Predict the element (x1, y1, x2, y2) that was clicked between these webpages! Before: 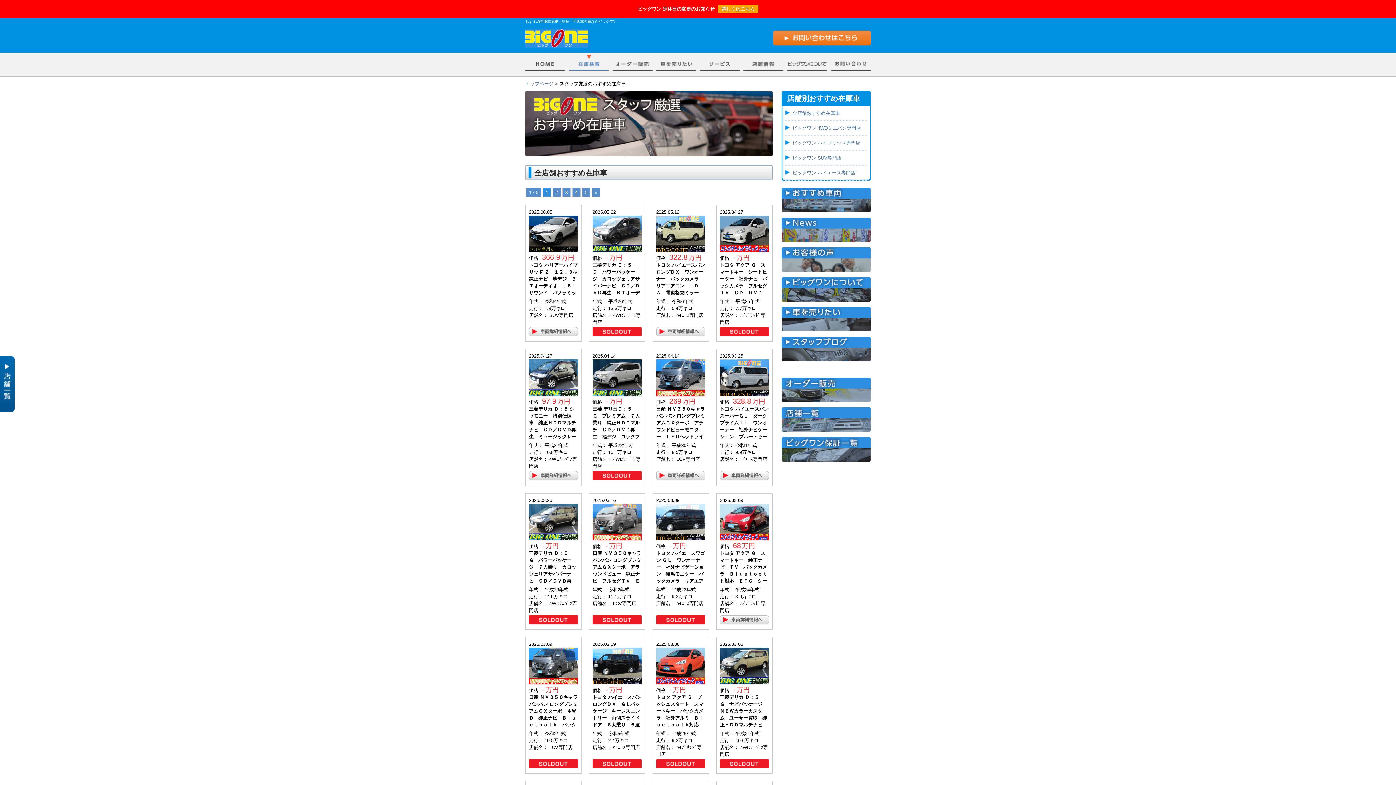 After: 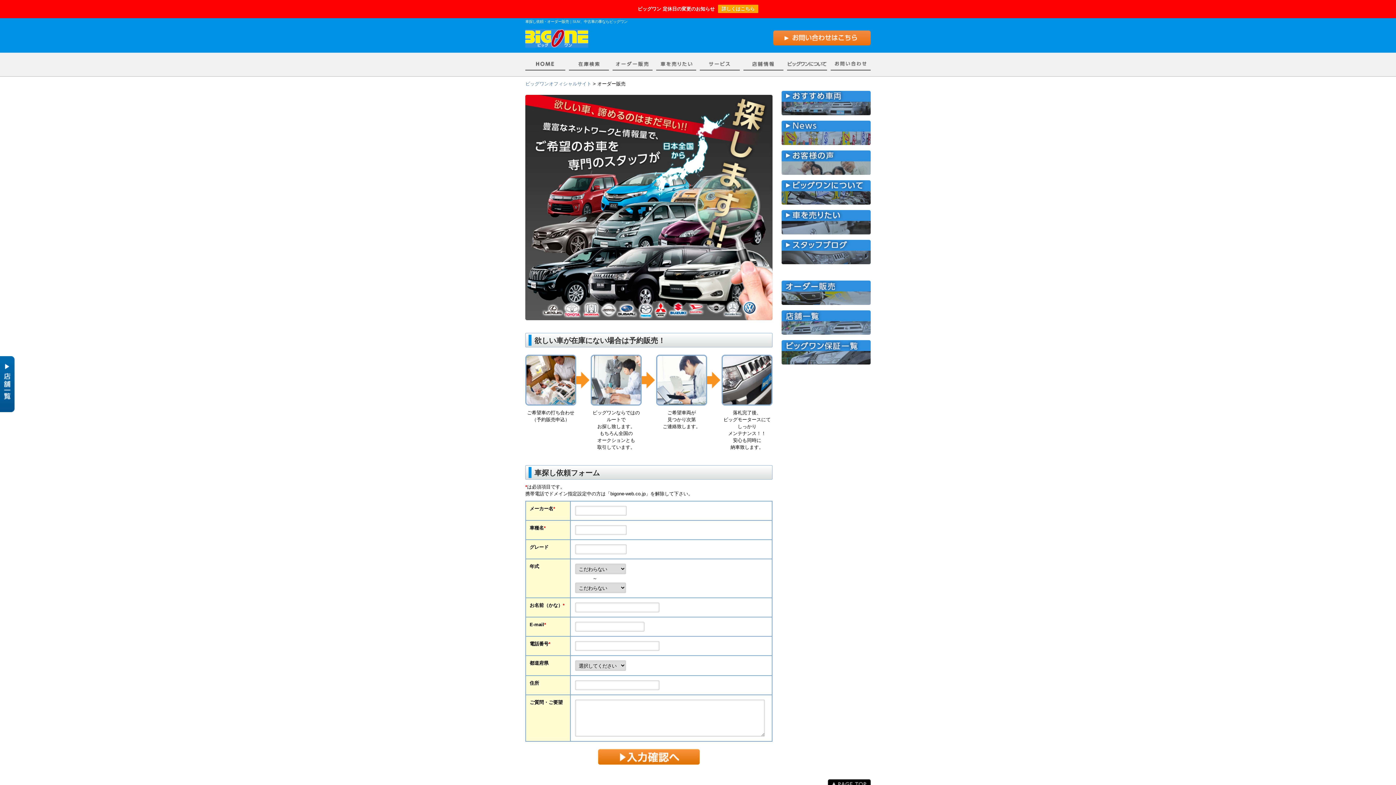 Action: bbox: (781, 397, 870, 403)